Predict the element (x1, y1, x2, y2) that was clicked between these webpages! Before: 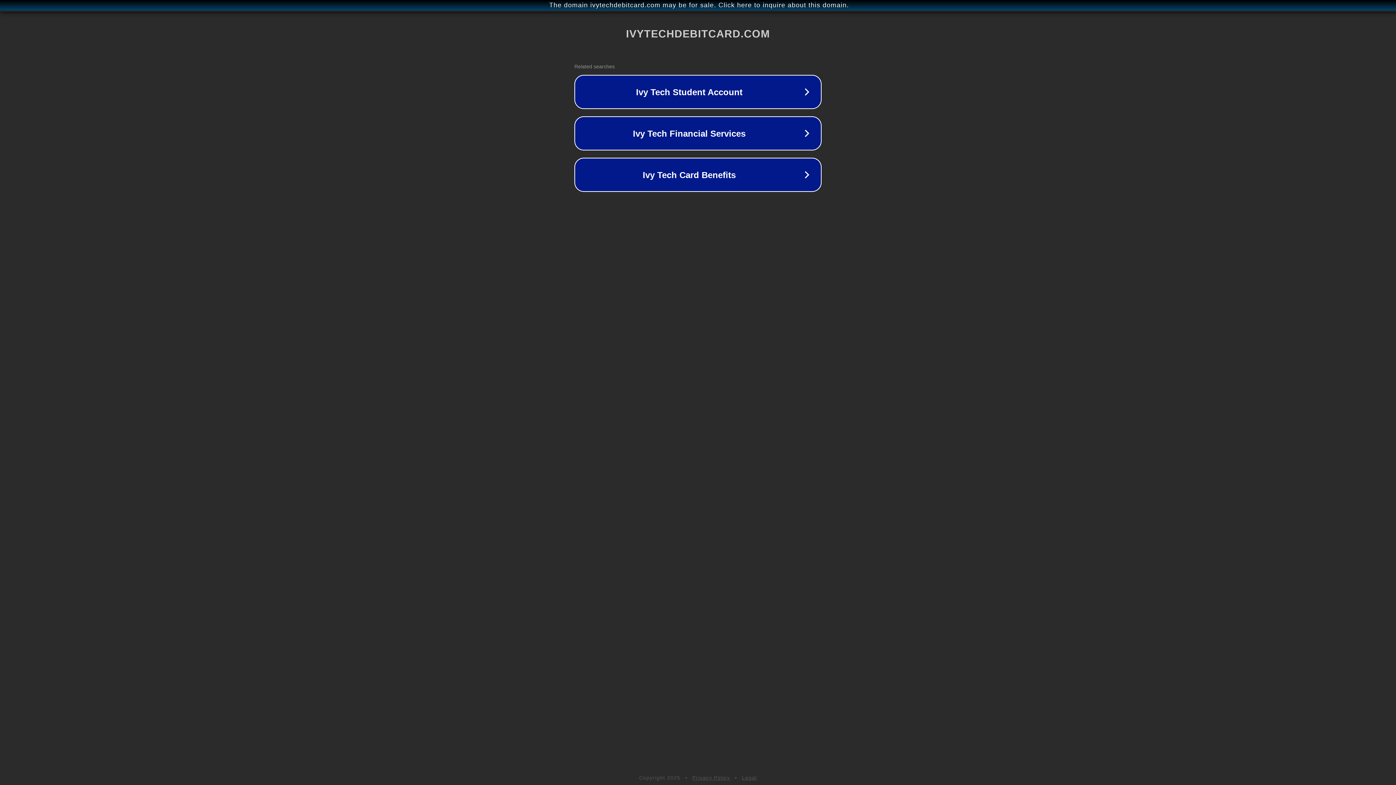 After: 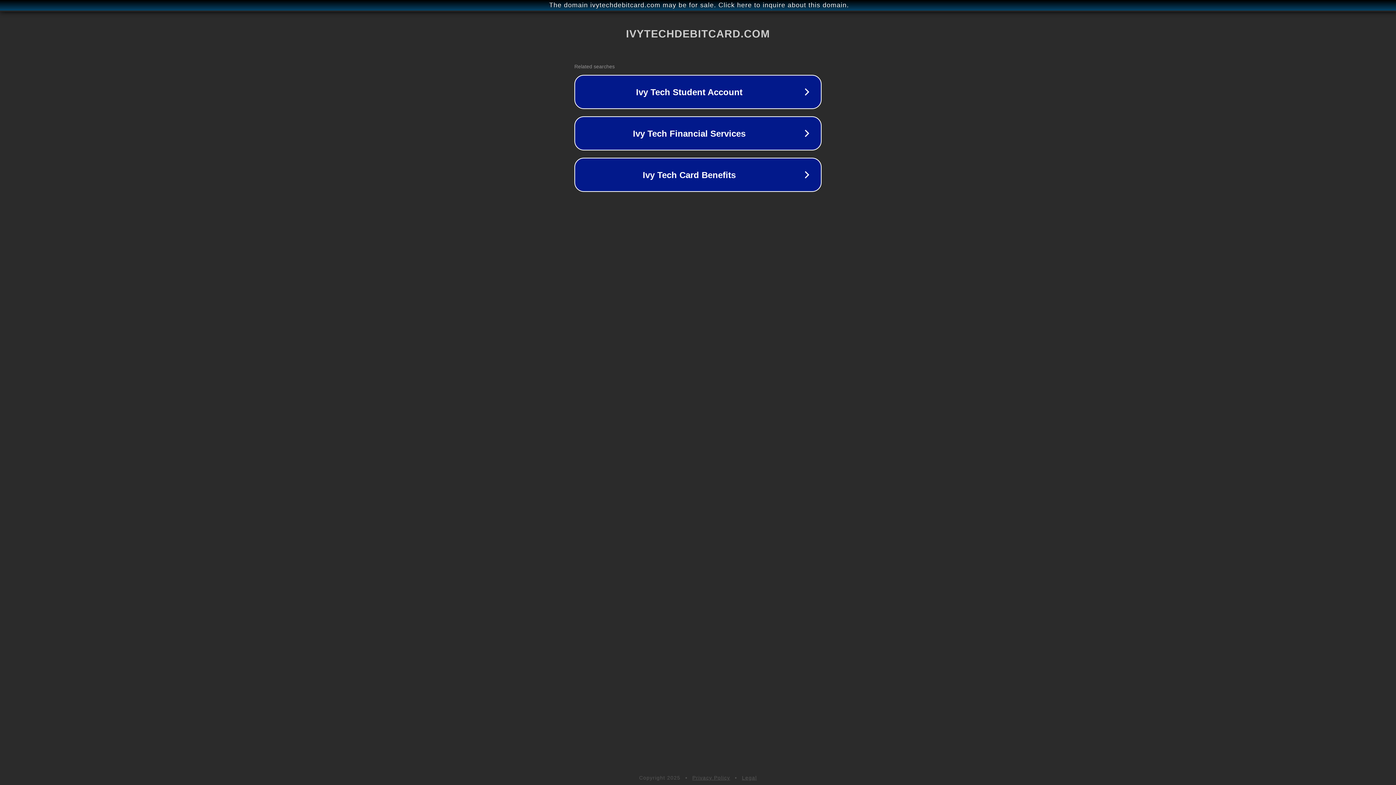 Action: bbox: (692, 775, 730, 781) label: Privacy Policy